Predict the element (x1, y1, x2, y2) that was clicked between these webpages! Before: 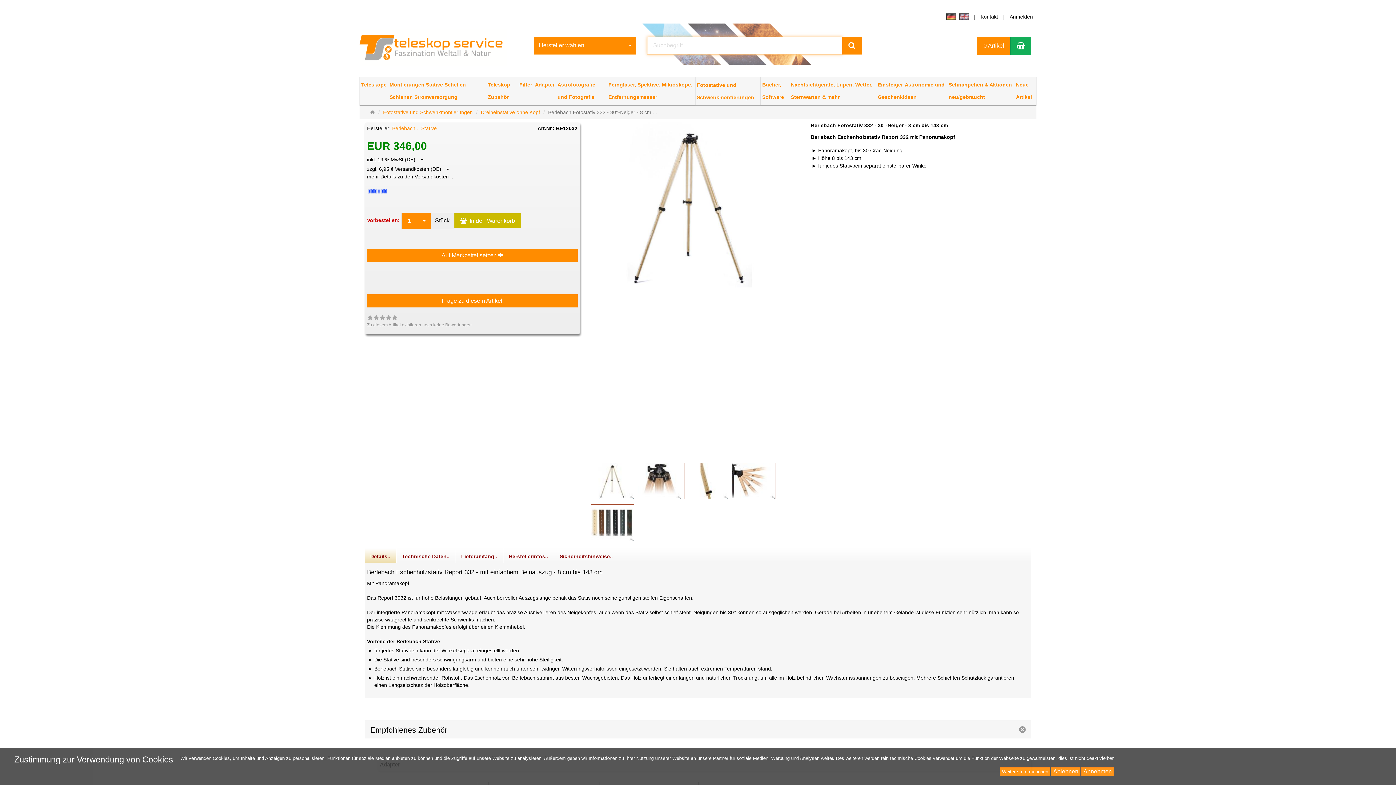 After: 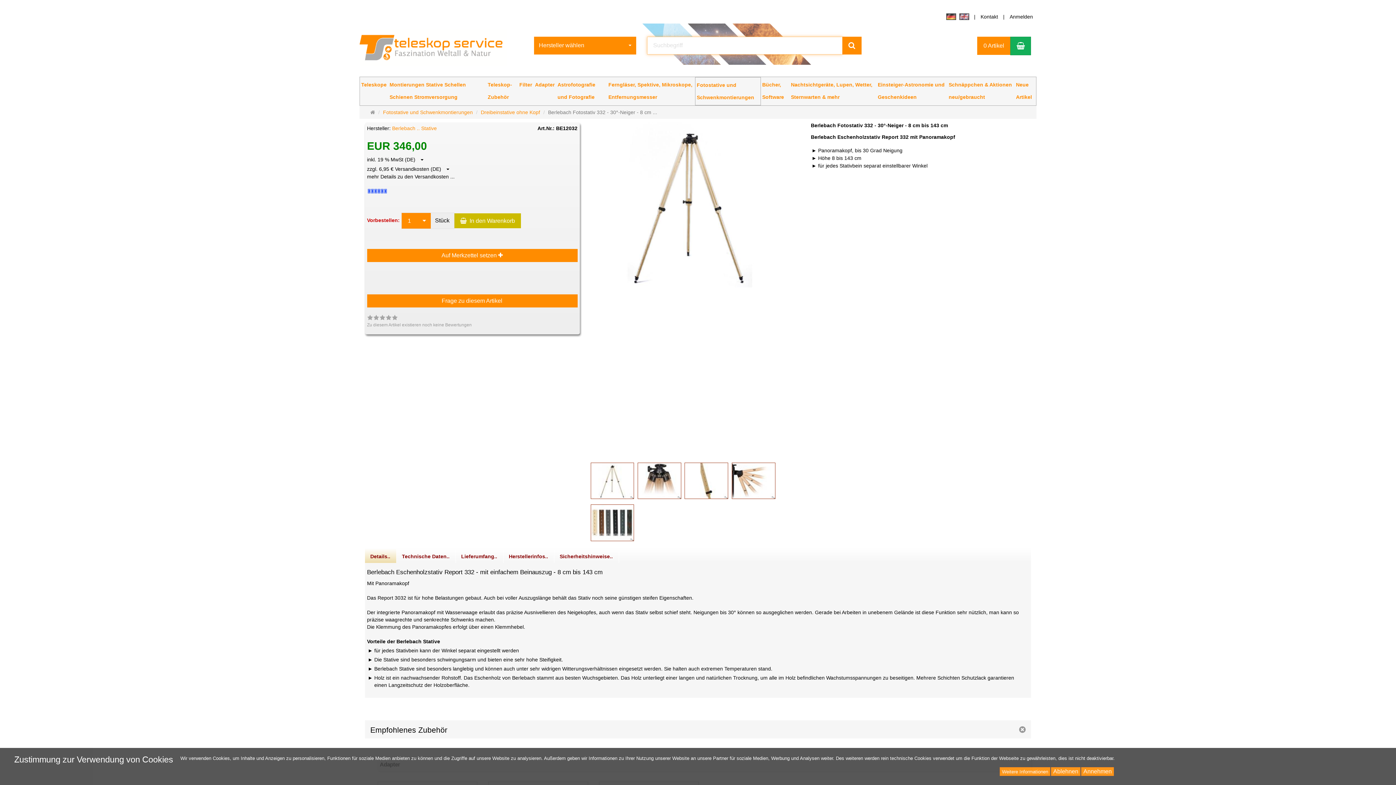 Action: bbox: (946, 13, 959, 19)